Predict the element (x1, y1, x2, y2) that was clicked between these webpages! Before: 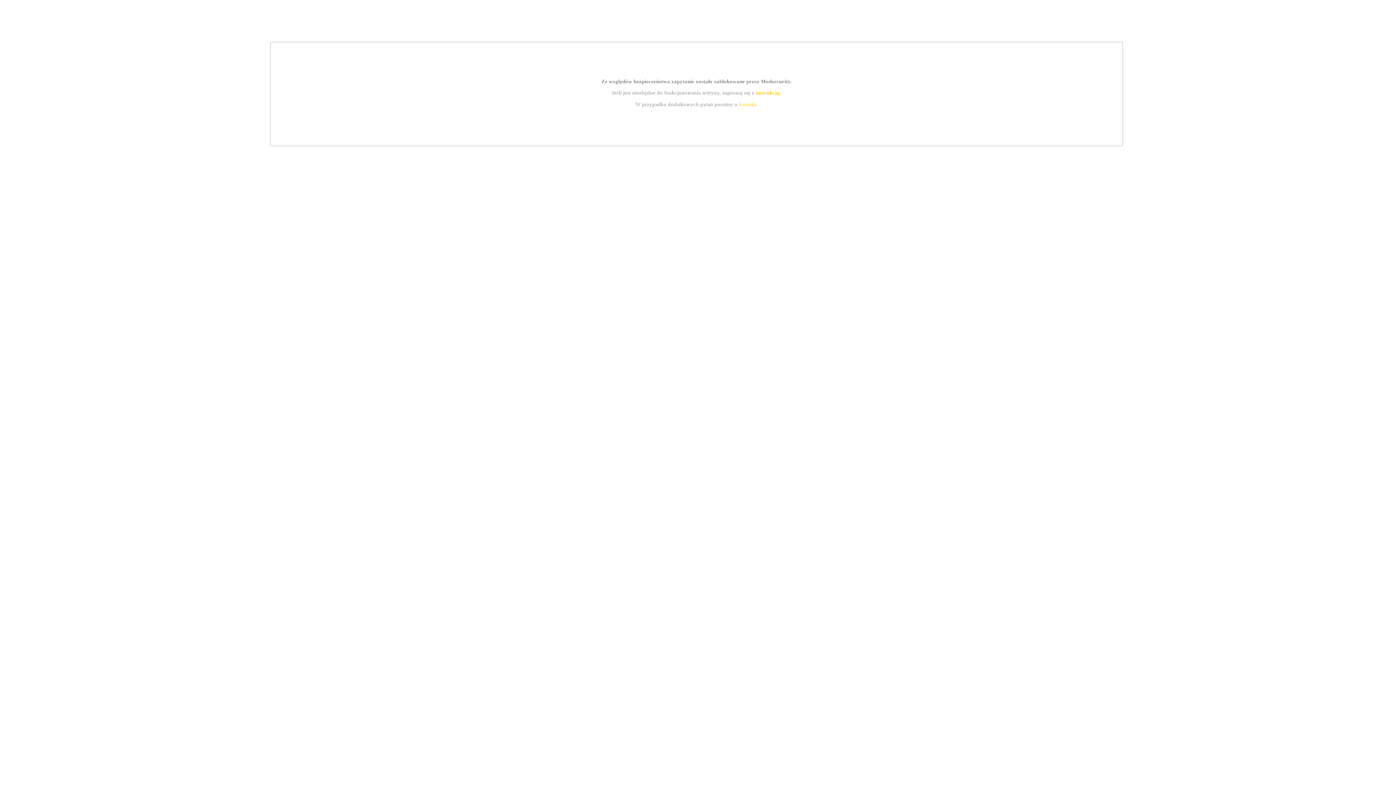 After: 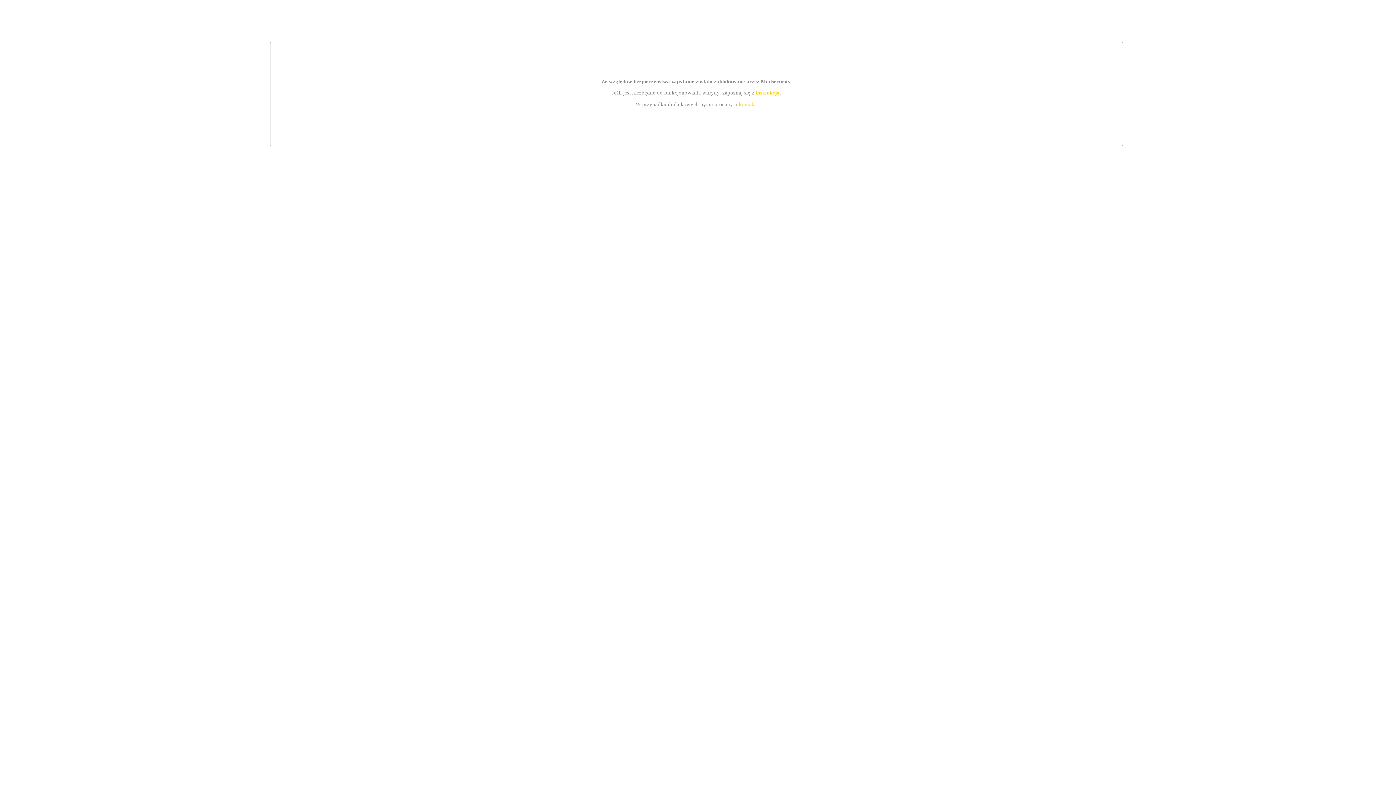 Action: bbox: (755, 89, 779, 95) label: instrukcją